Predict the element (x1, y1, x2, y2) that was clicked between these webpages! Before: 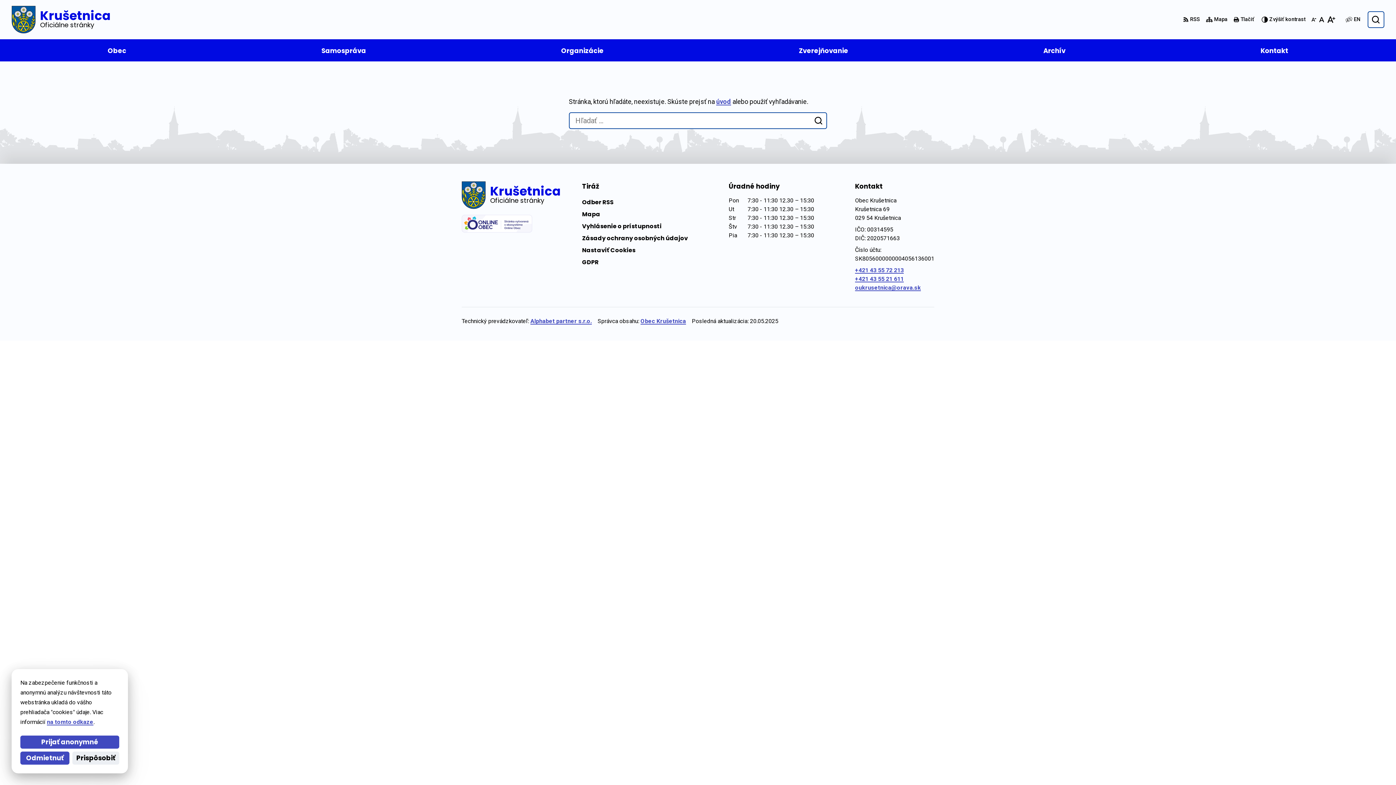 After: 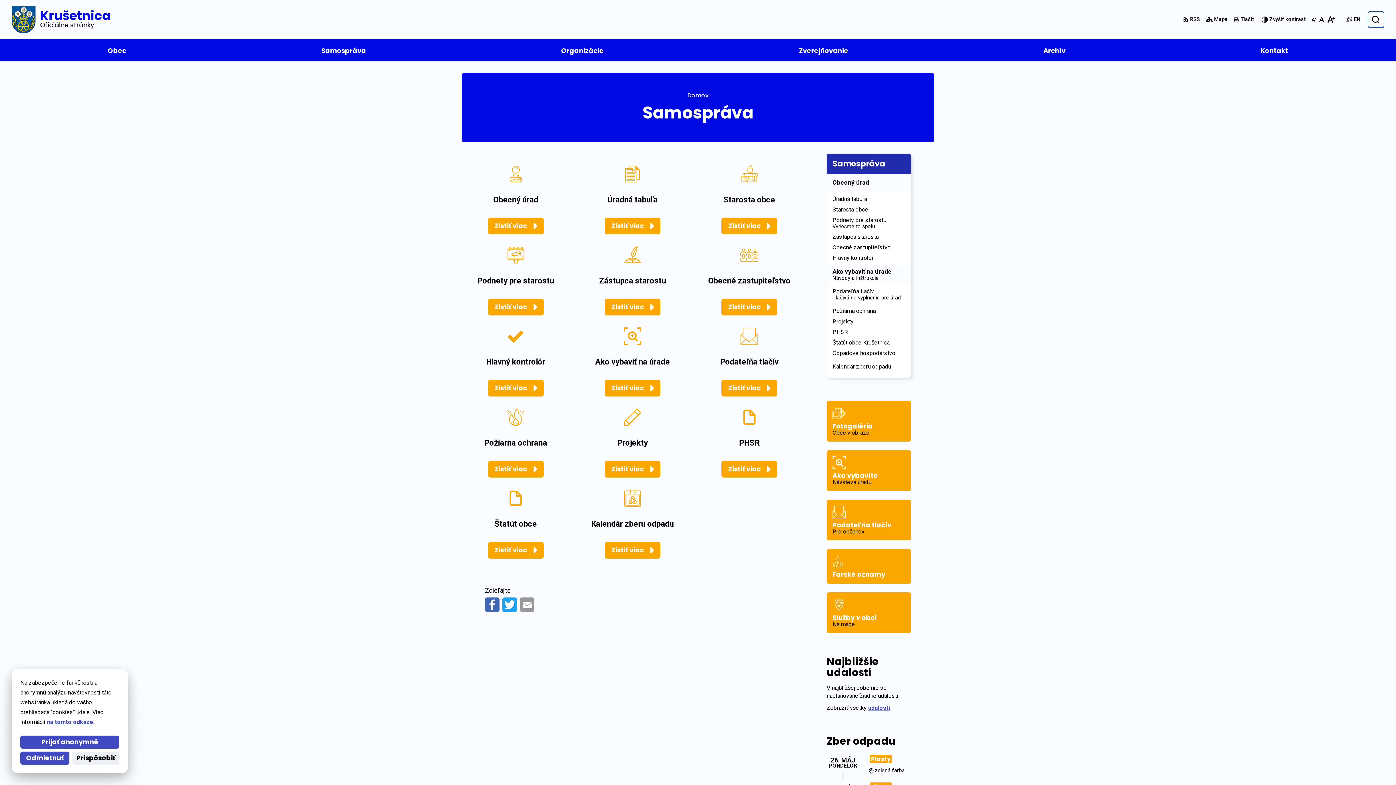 Action: bbox: (231, 39, 456, 61) label: Samospráva